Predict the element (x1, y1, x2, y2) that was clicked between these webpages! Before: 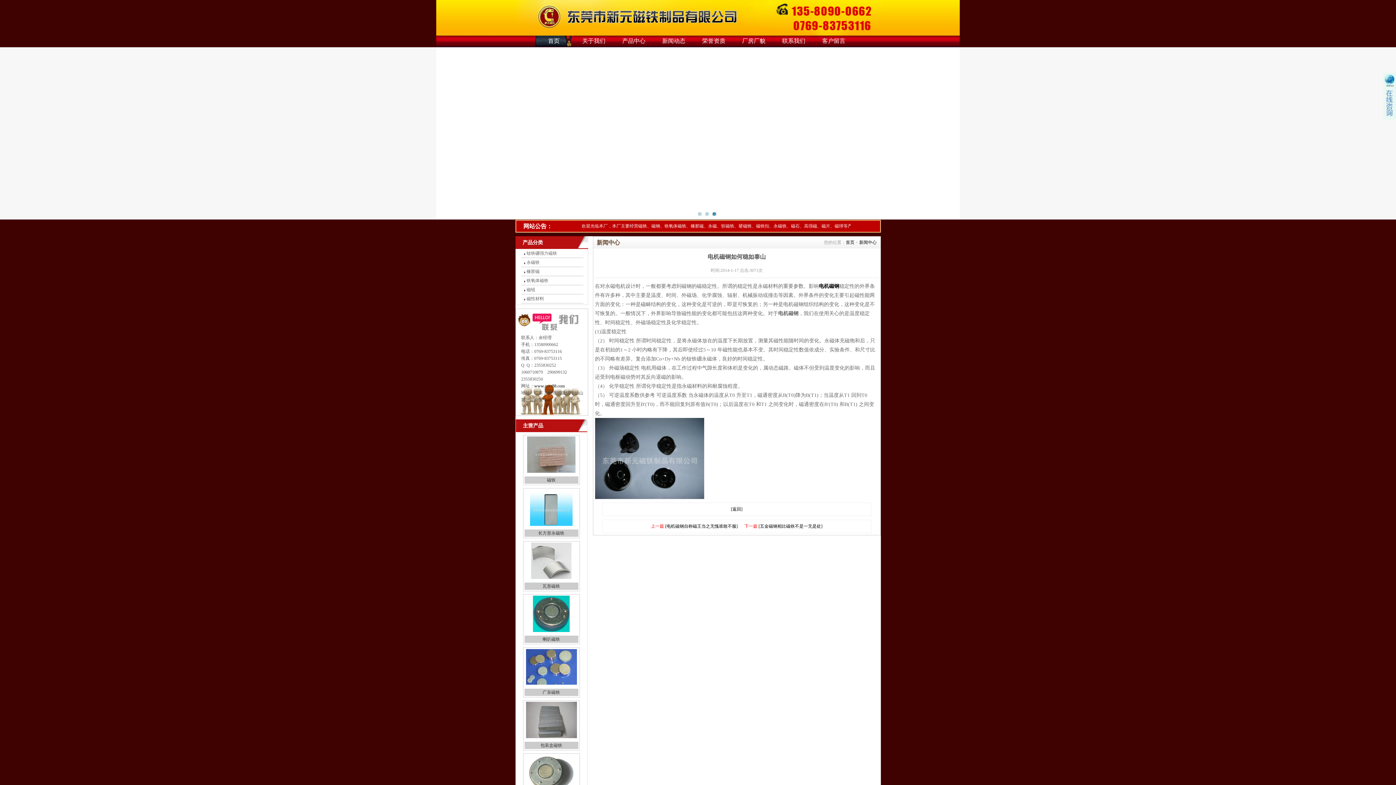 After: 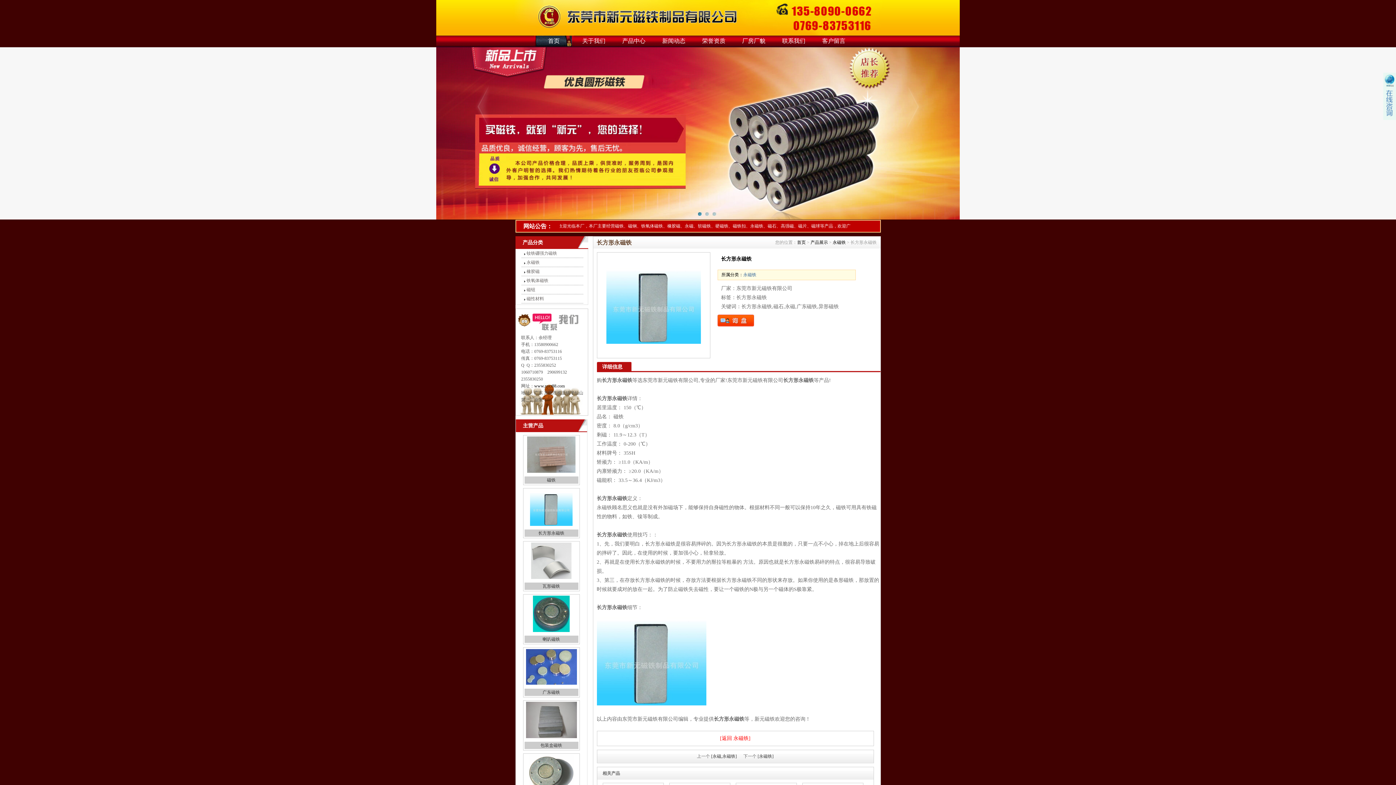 Action: bbox: (524, 529, 578, 537) label: 长方形永磁铁